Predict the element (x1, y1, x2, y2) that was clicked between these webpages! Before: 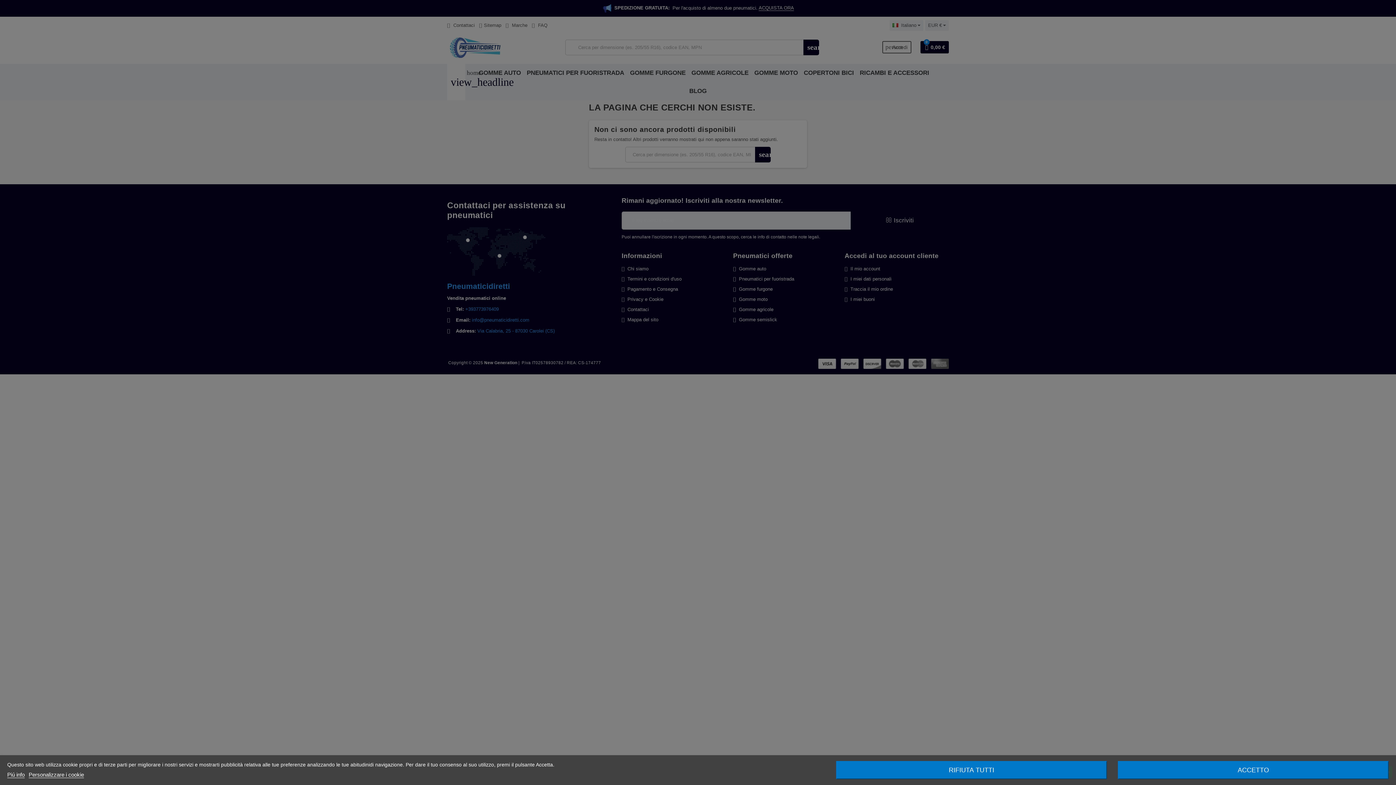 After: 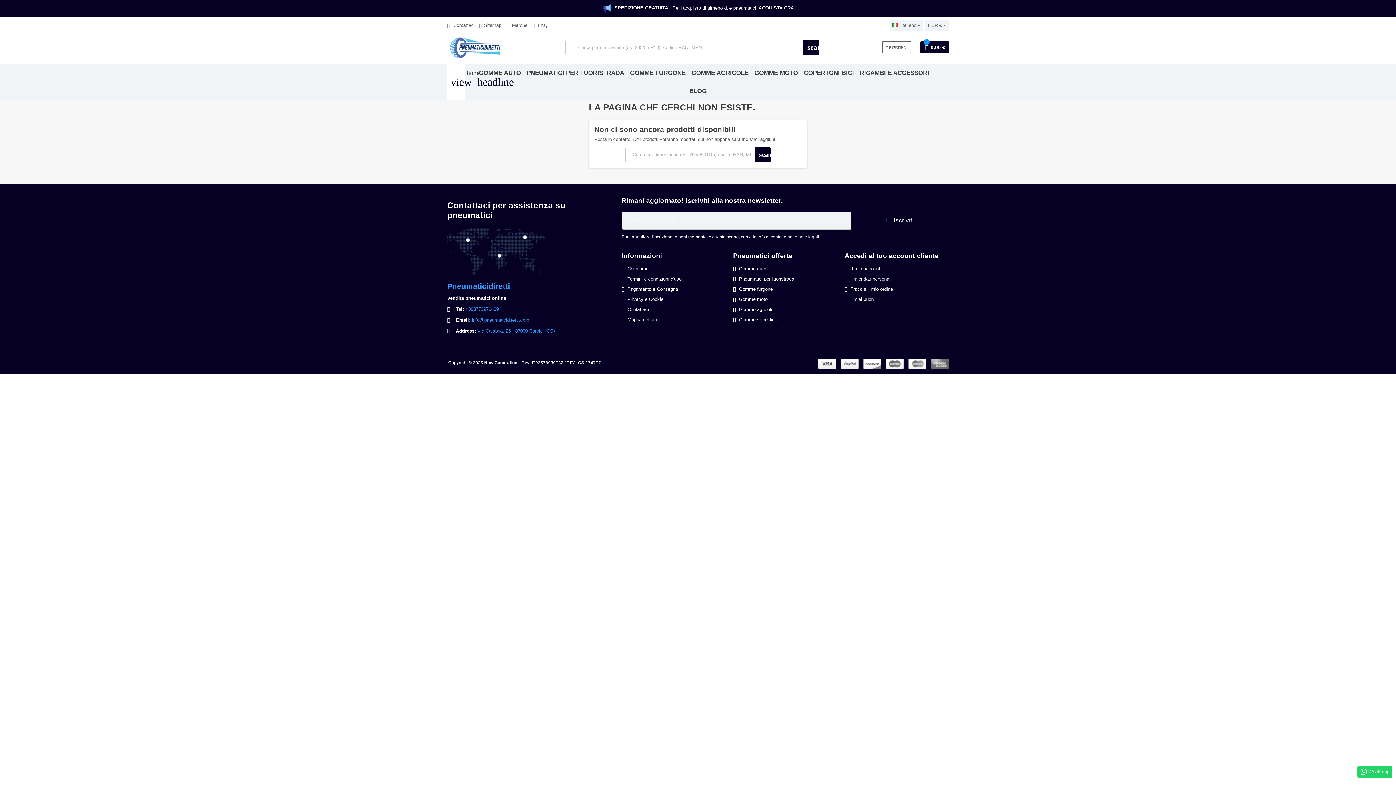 Action: bbox: (836, 761, 1107, 779) label: RIFIUTA TUTTI